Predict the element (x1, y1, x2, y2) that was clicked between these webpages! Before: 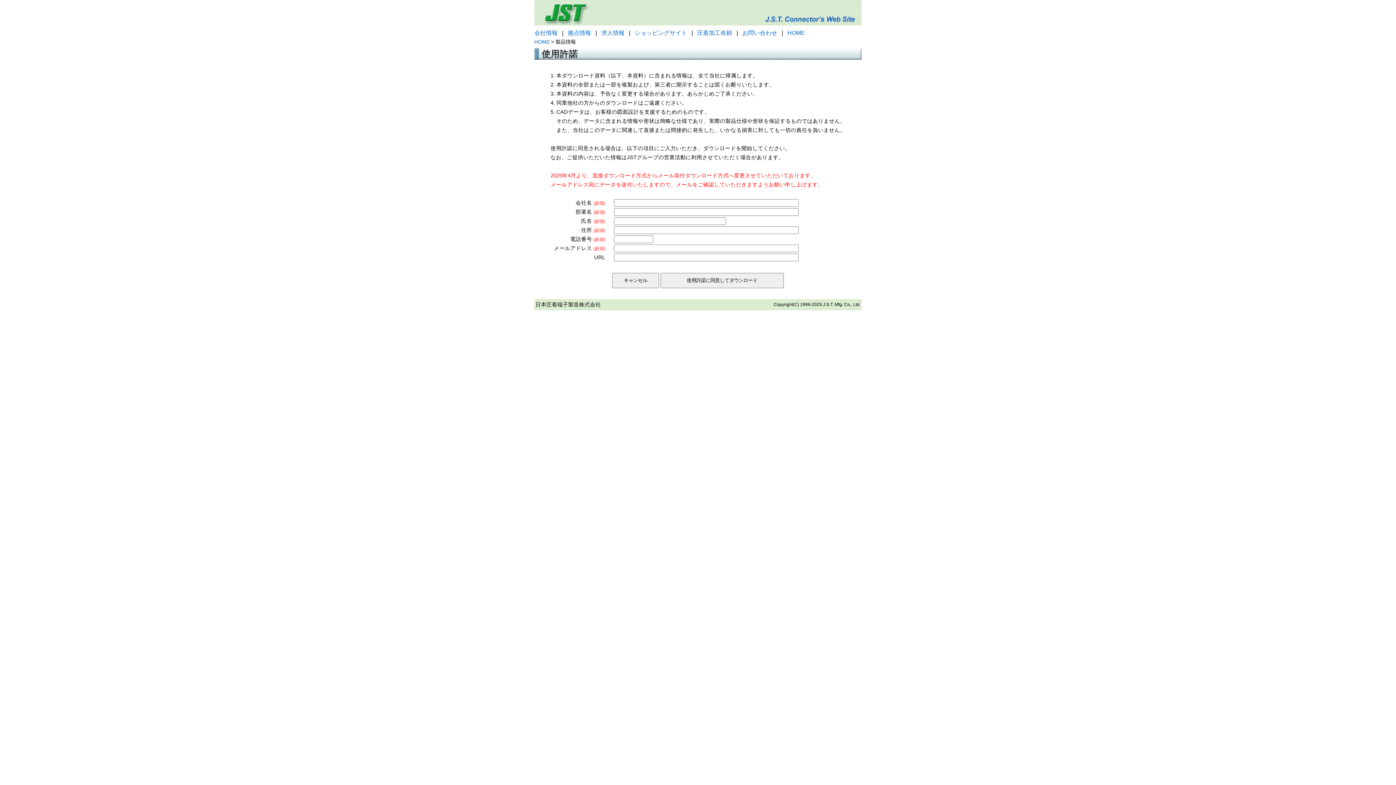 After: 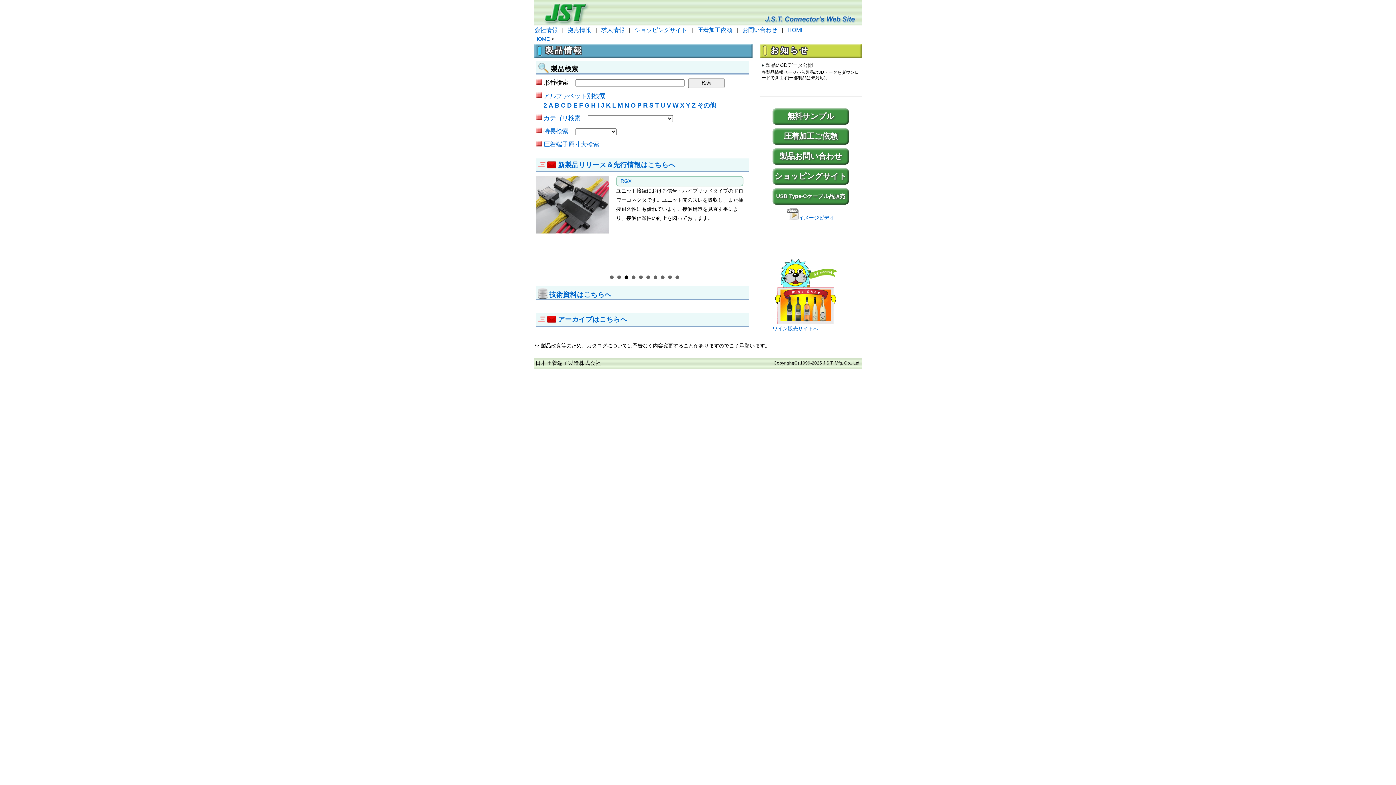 Action: label: HOME bbox: (534, 38, 549, 44)